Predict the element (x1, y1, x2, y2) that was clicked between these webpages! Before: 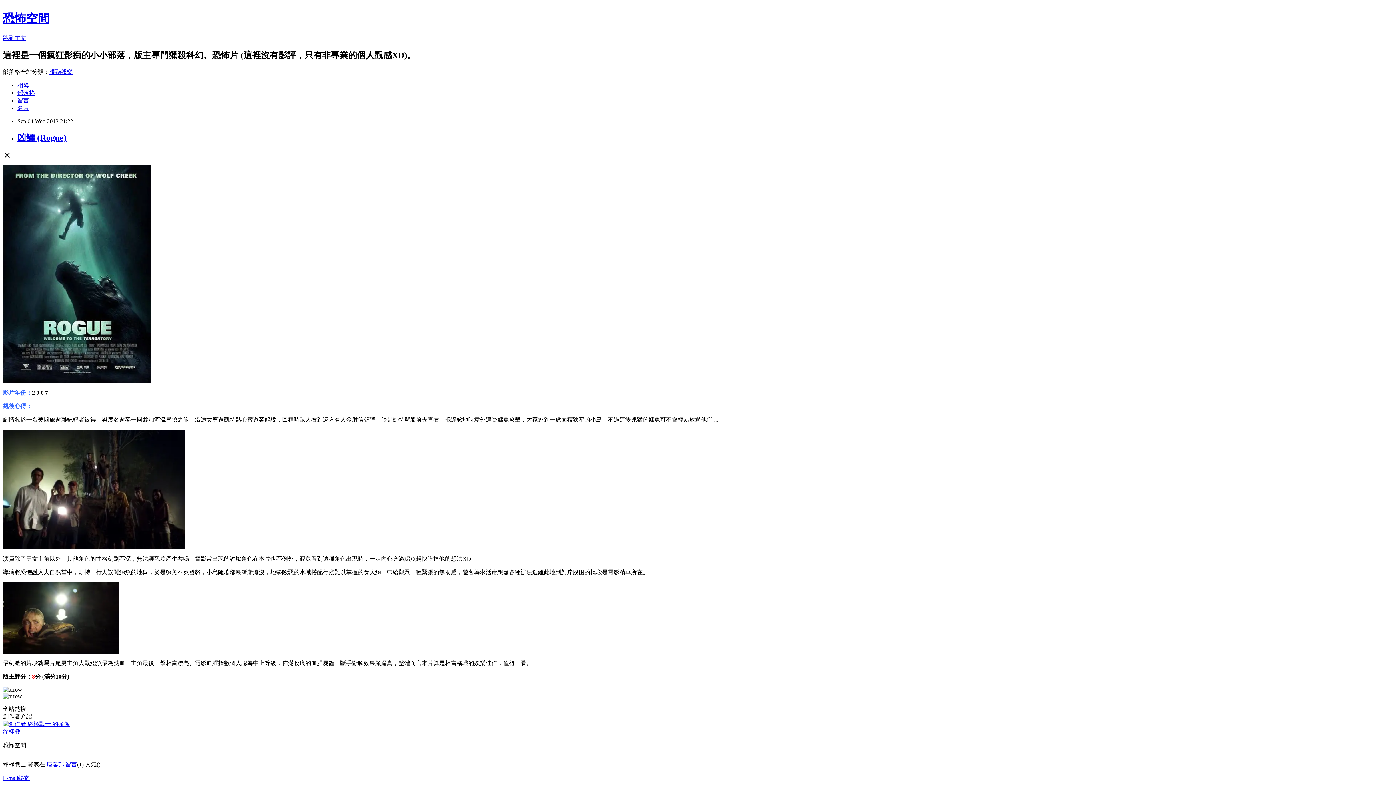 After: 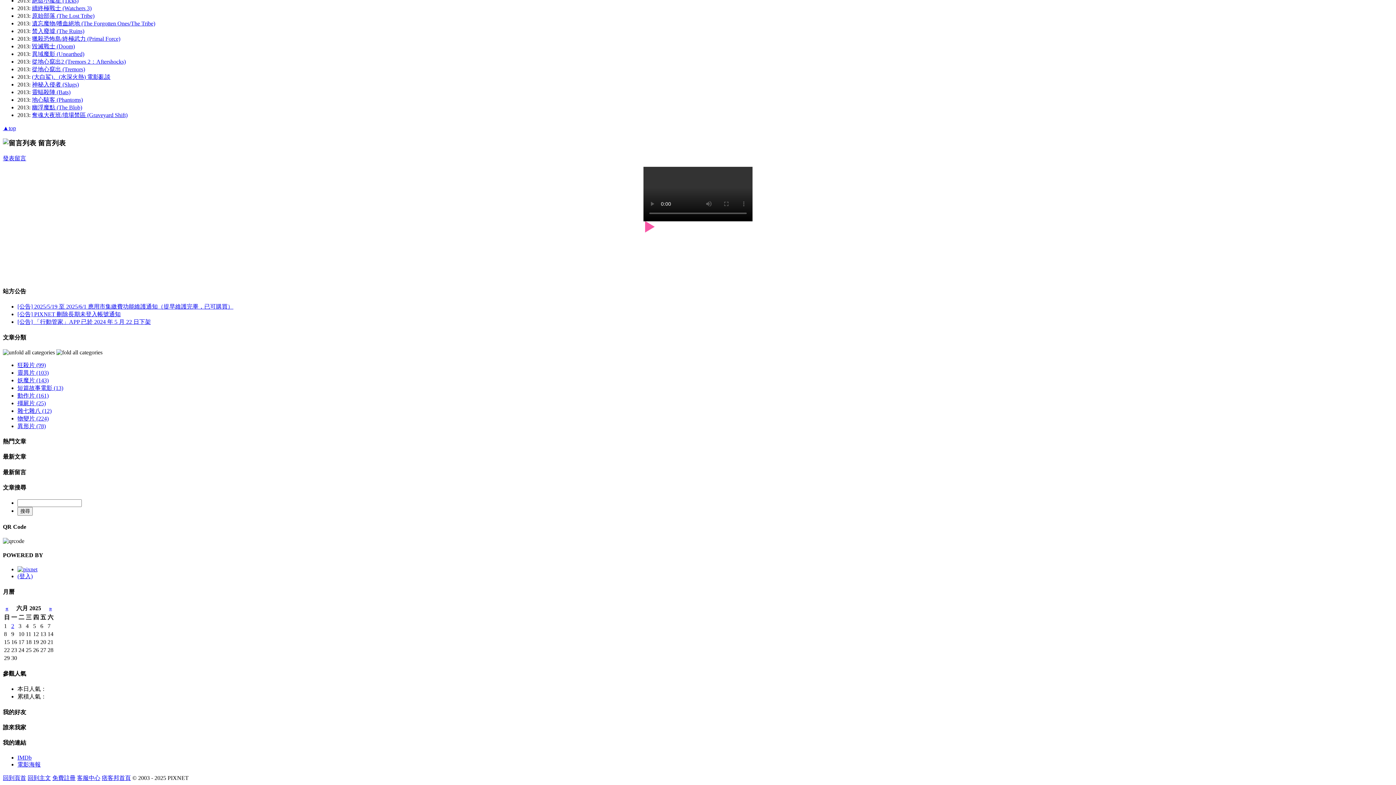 Action: bbox: (65, 761, 77, 767) label: 留言